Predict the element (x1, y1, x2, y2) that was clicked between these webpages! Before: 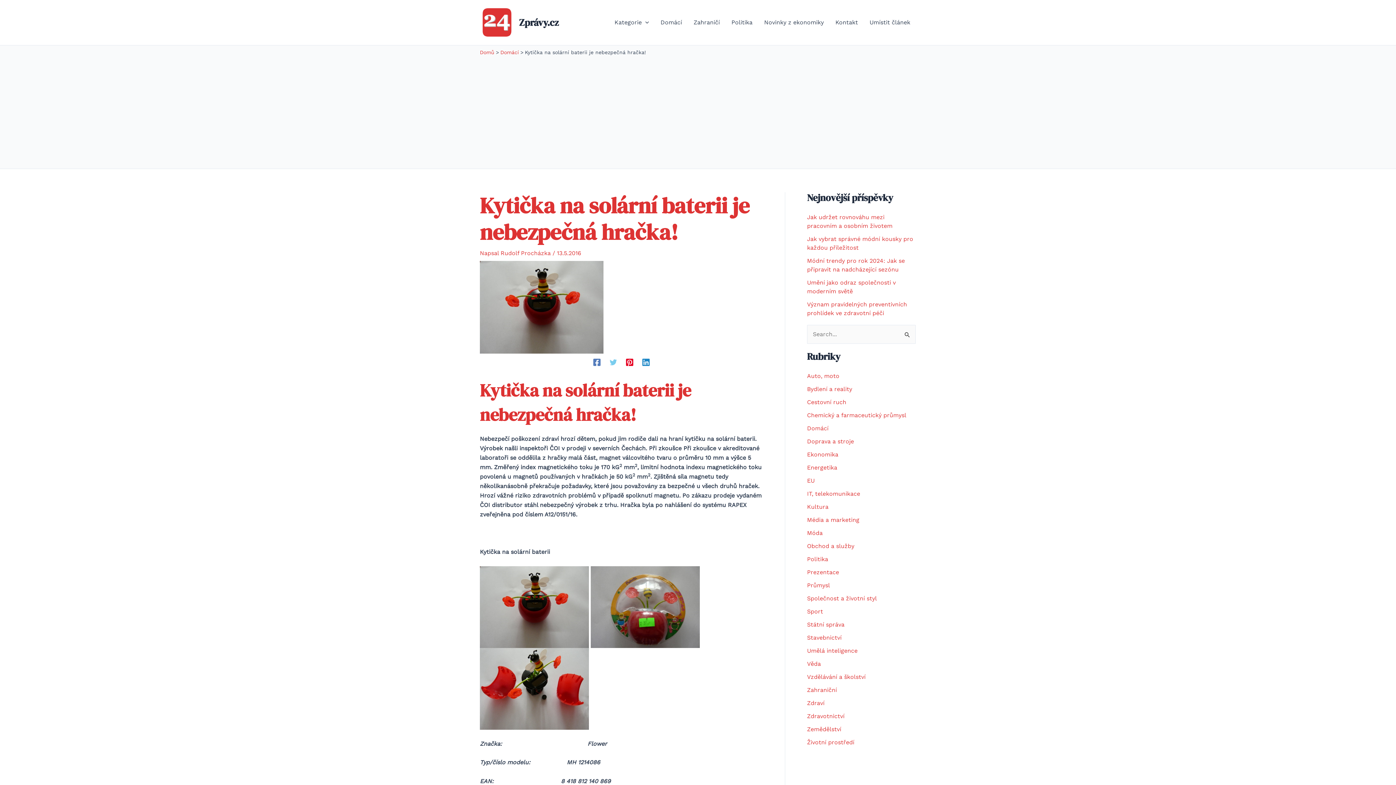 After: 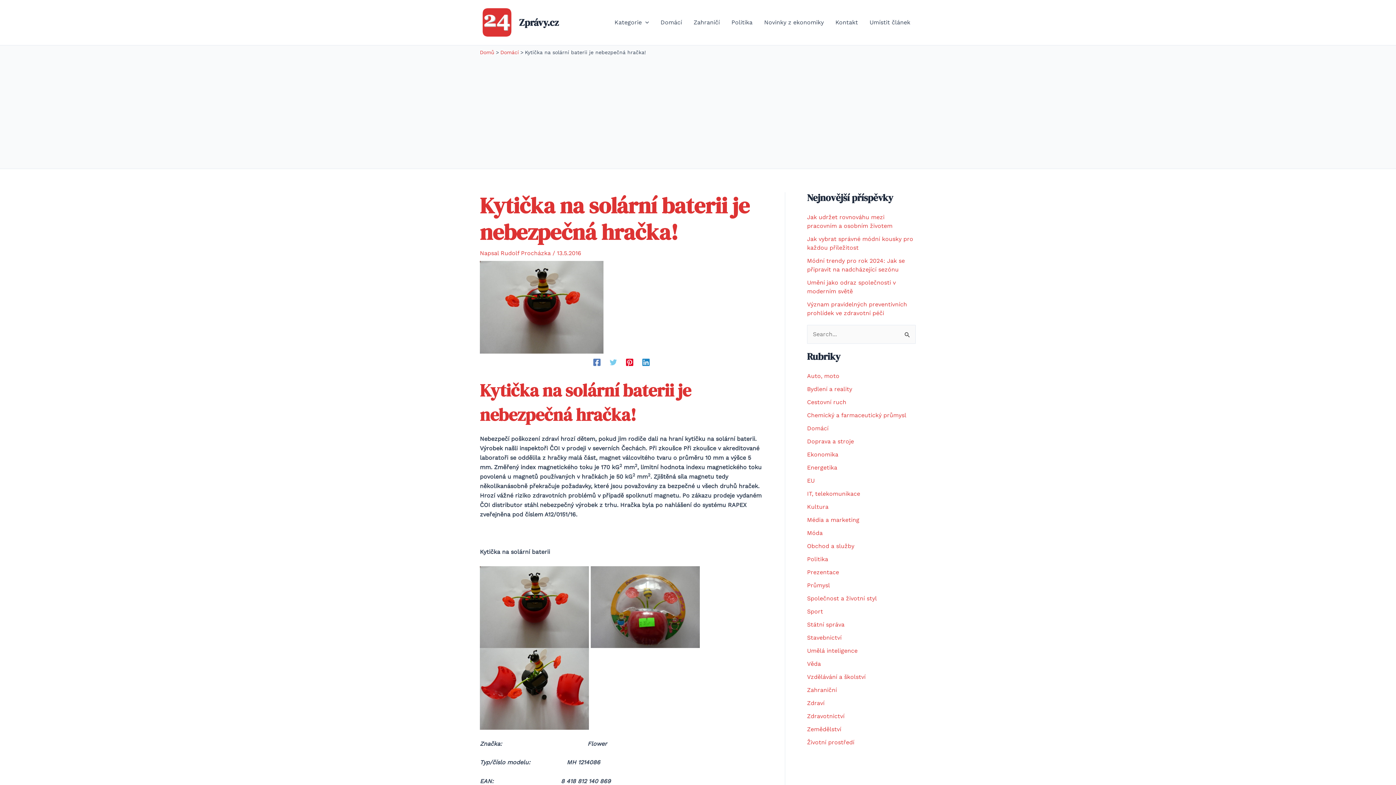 Action: bbox: (609, 358, 617, 366) label: Twitter